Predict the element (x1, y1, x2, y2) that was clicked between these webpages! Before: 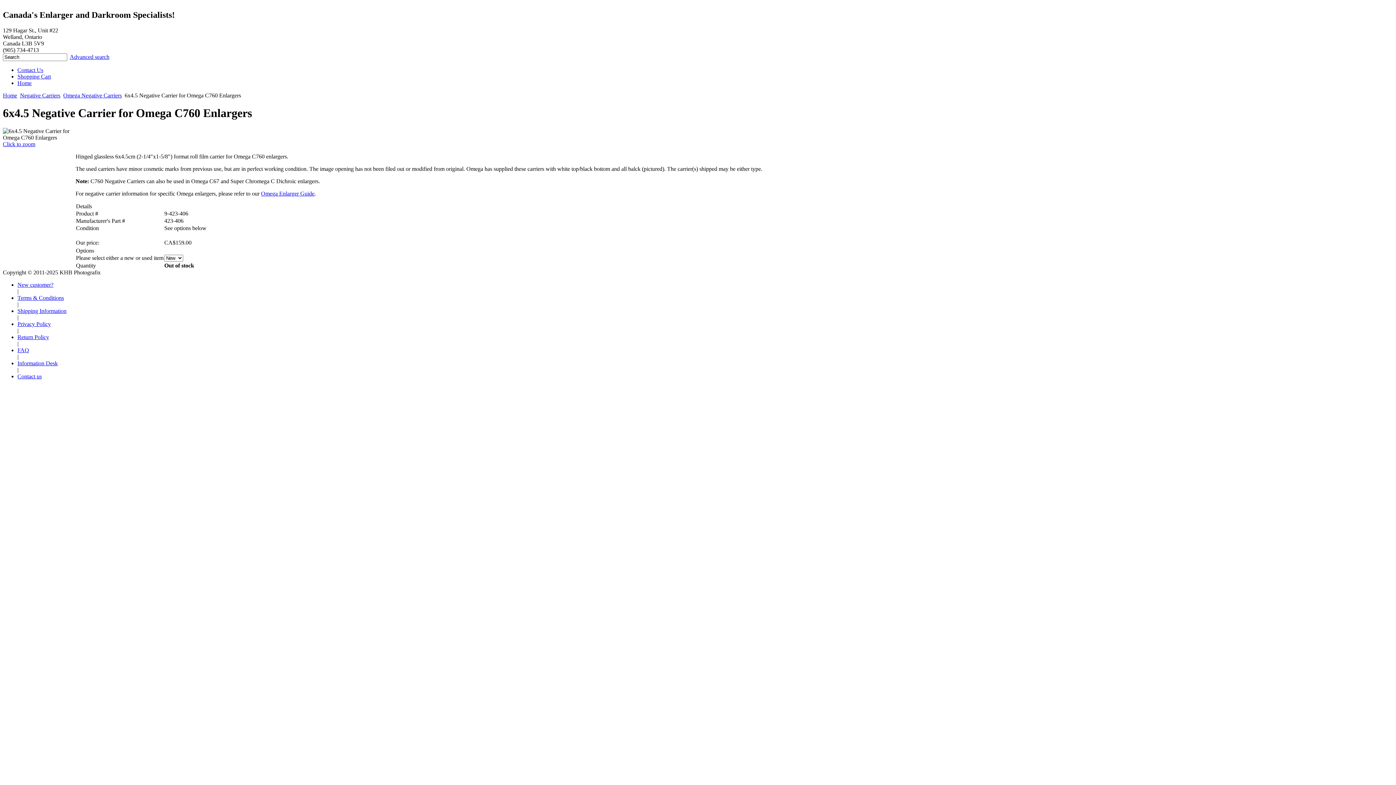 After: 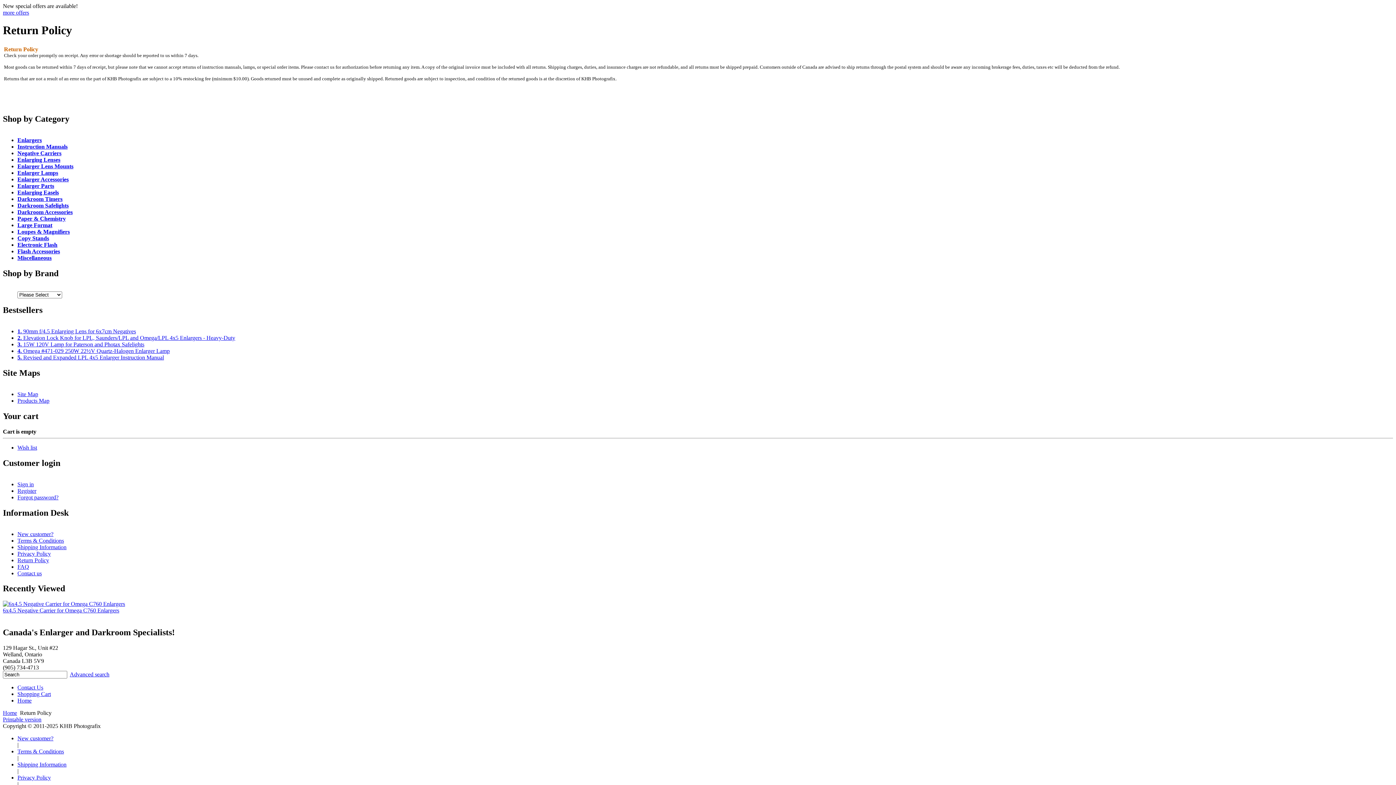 Action: bbox: (17, 334, 49, 340) label: Return Policy